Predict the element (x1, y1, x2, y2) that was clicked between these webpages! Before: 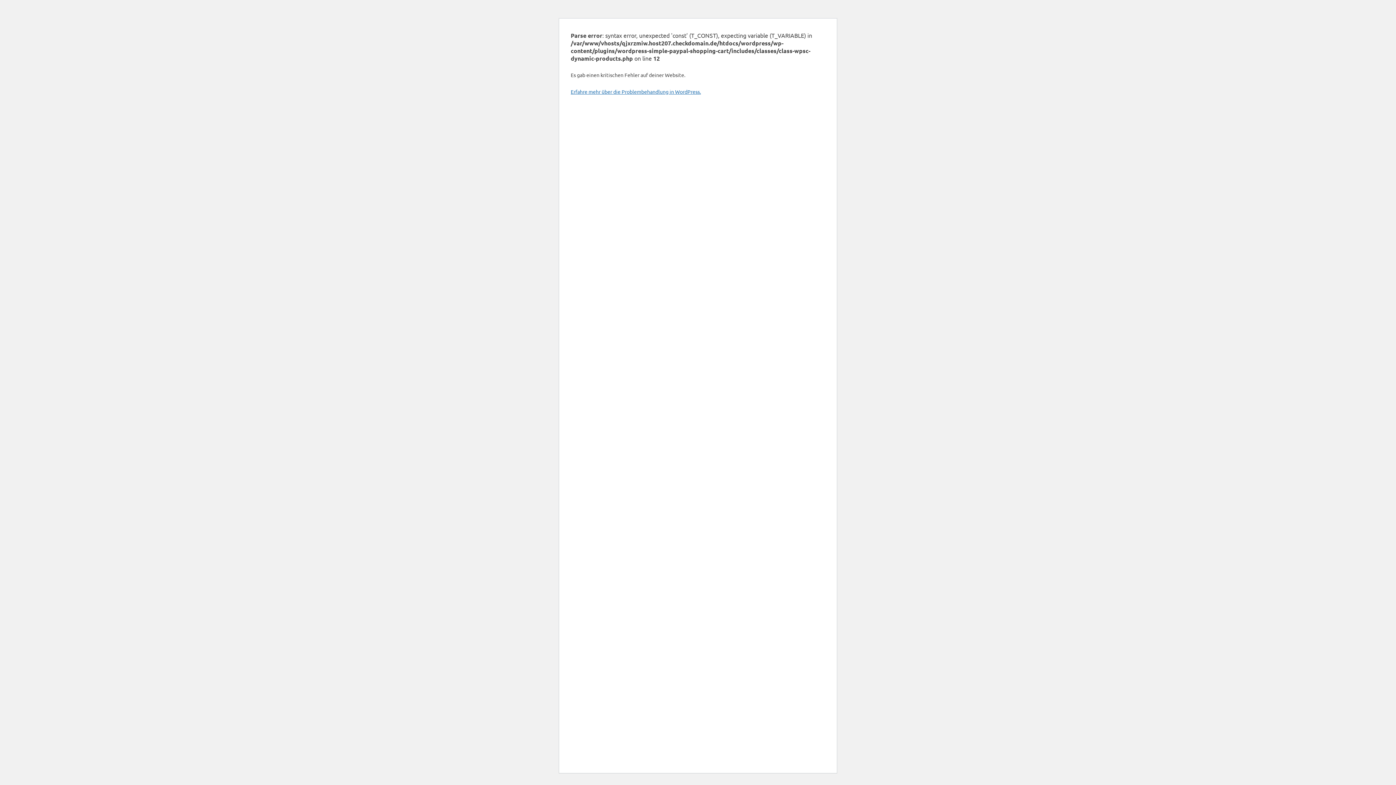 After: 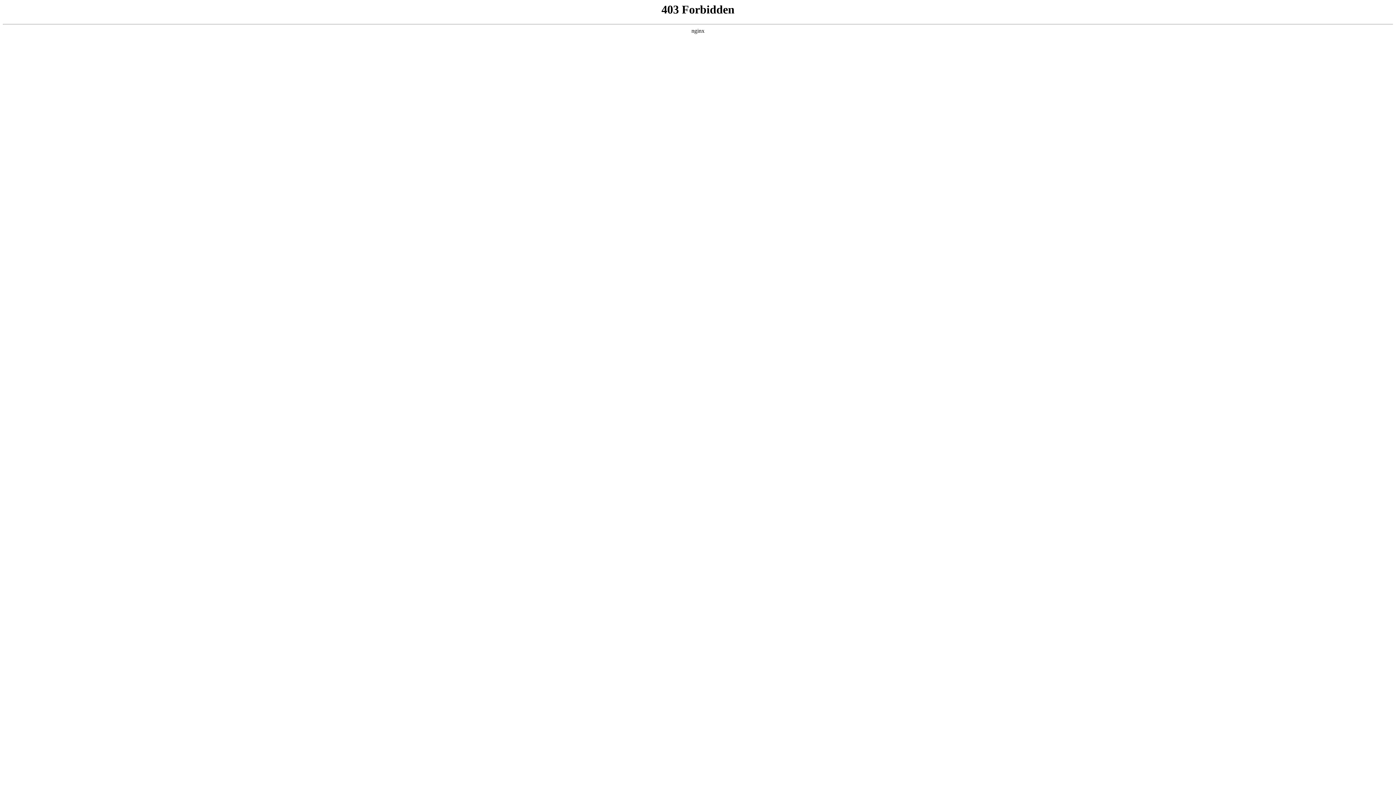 Action: bbox: (570, 88, 701, 94) label: Erfahre mehr über die Problembehandlung in WordPress.